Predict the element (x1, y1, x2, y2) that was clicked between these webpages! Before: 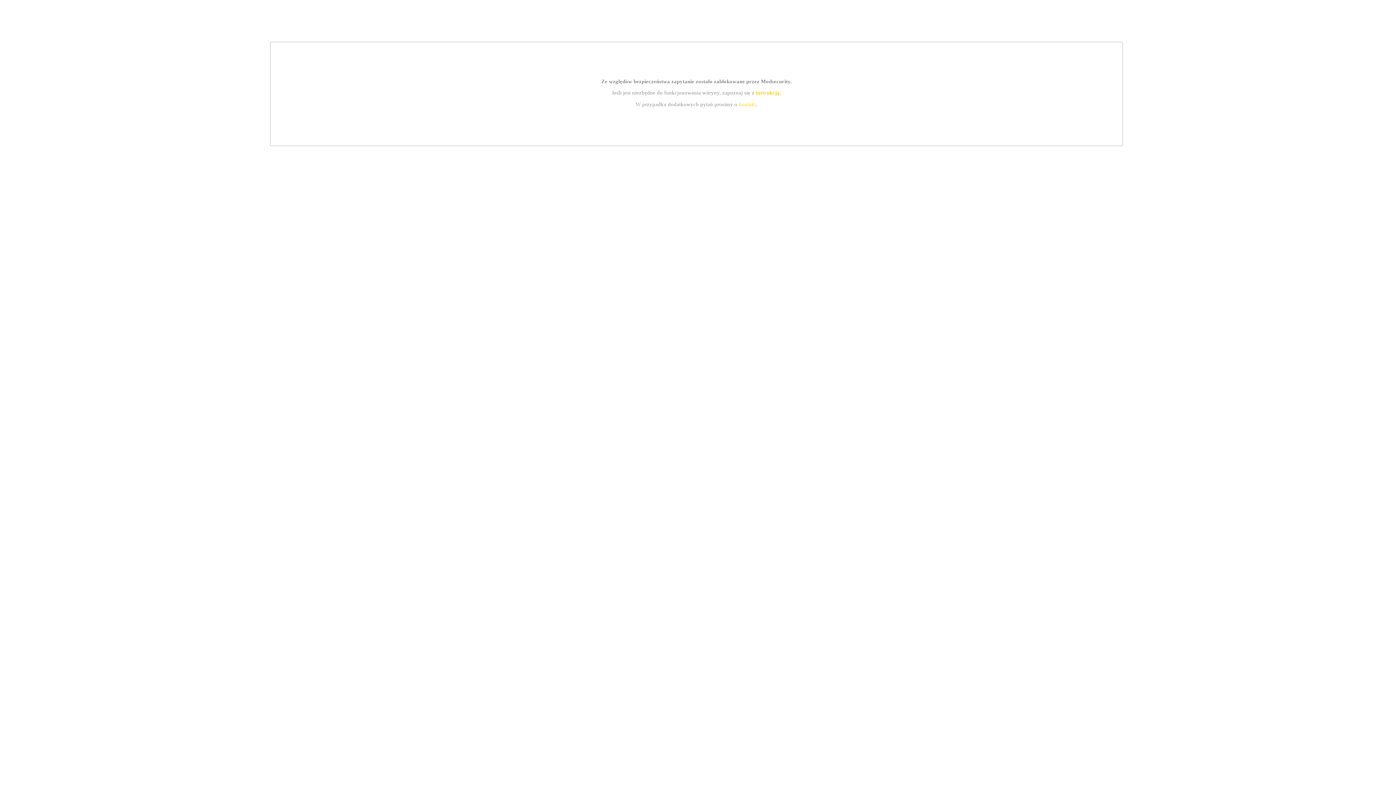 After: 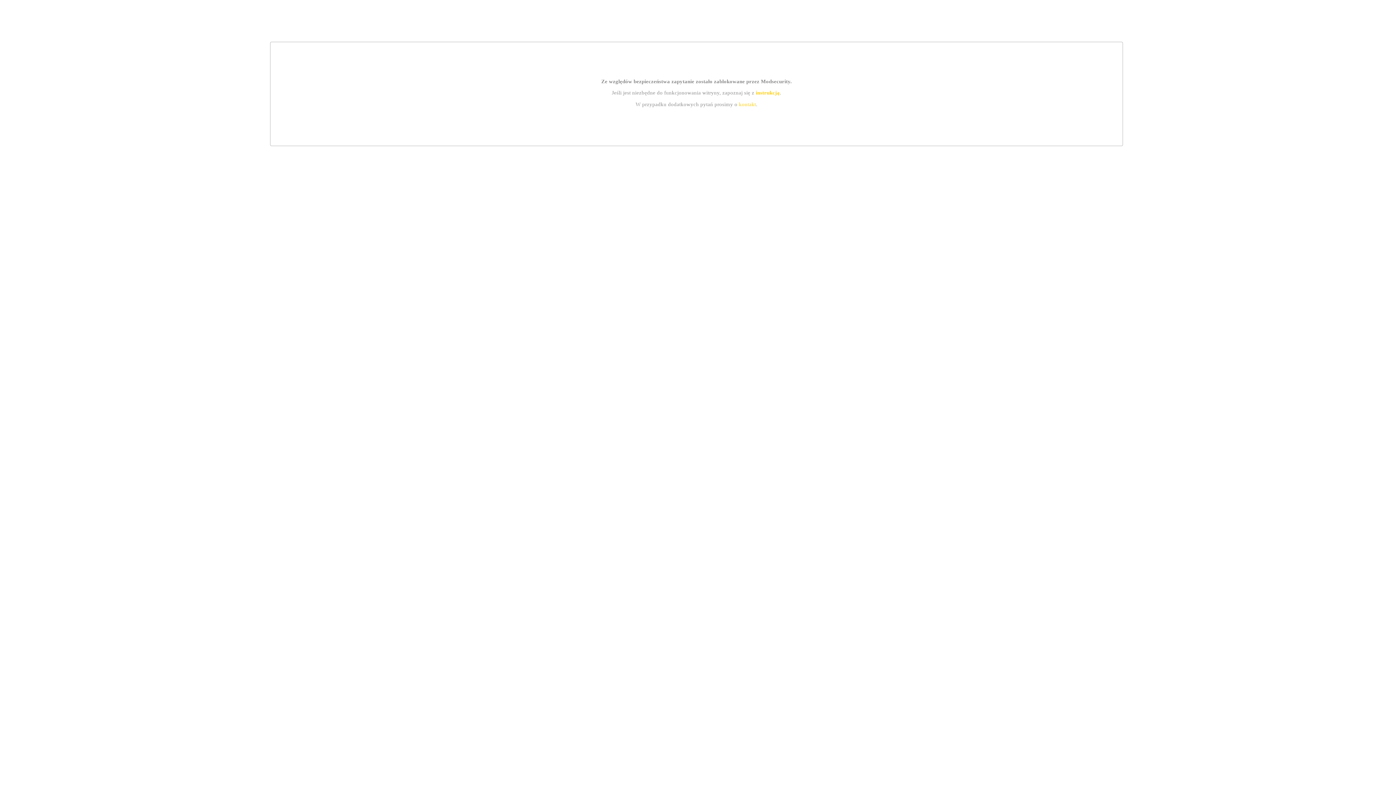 Action: bbox: (739, 101, 756, 107) label: kontakt